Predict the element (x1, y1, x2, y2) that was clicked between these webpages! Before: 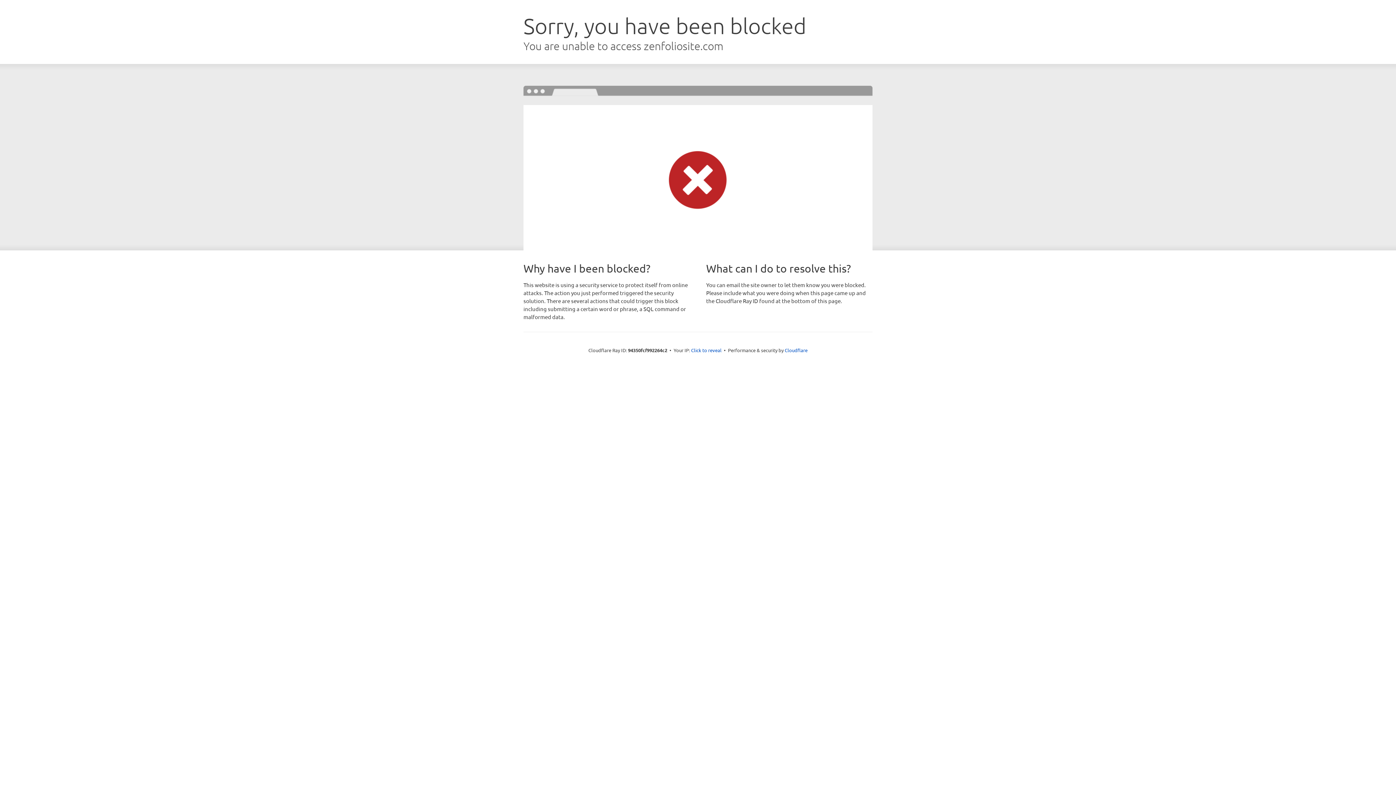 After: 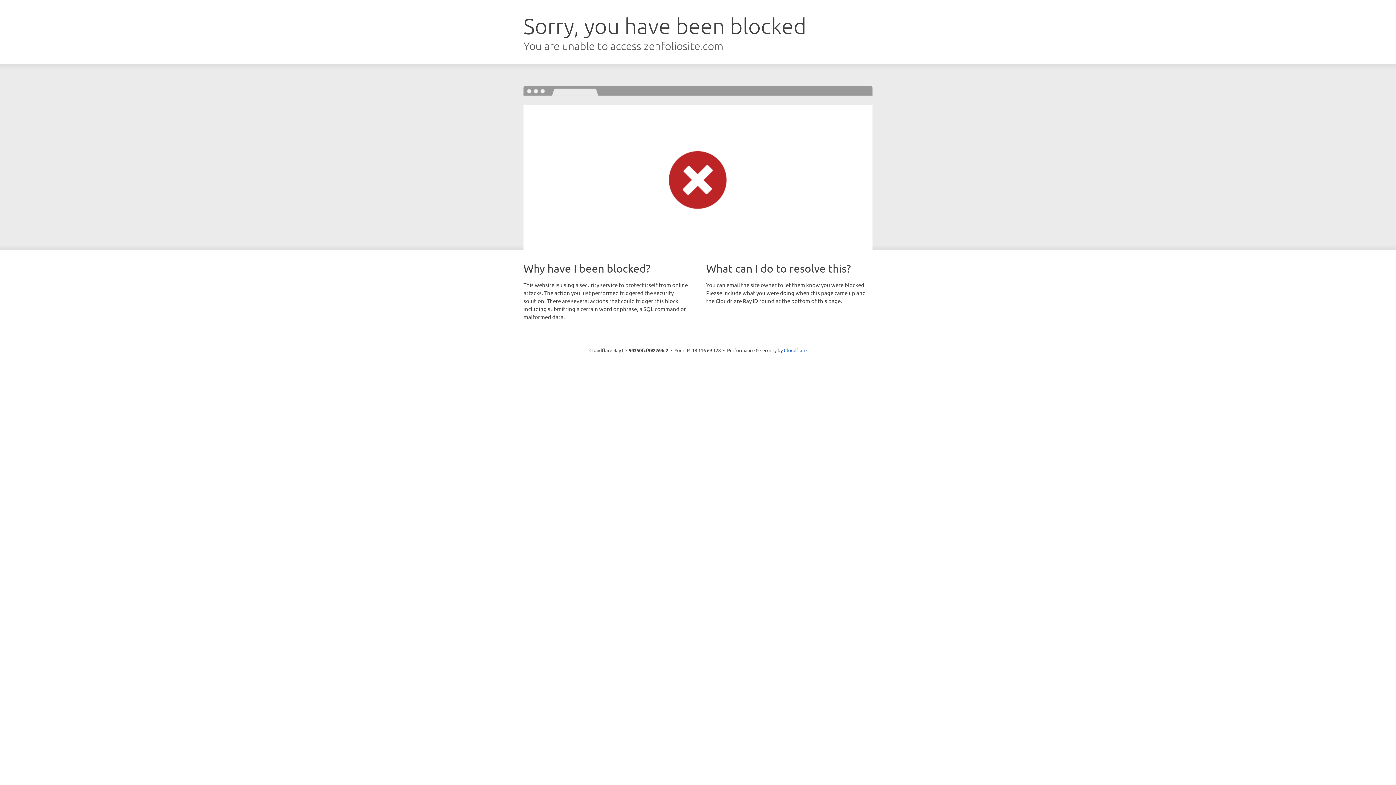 Action: label: Click to reveal bbox: (691, 346, 721, 353)